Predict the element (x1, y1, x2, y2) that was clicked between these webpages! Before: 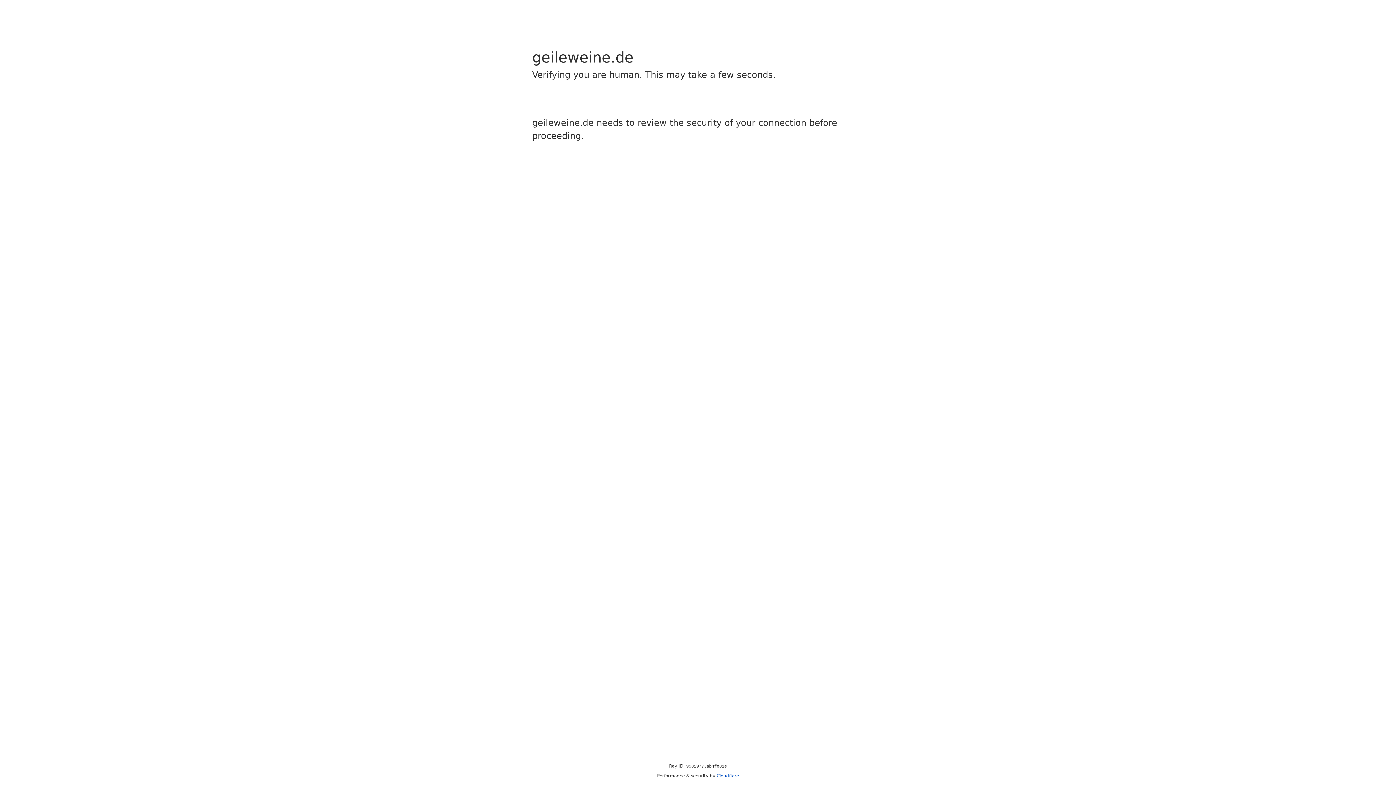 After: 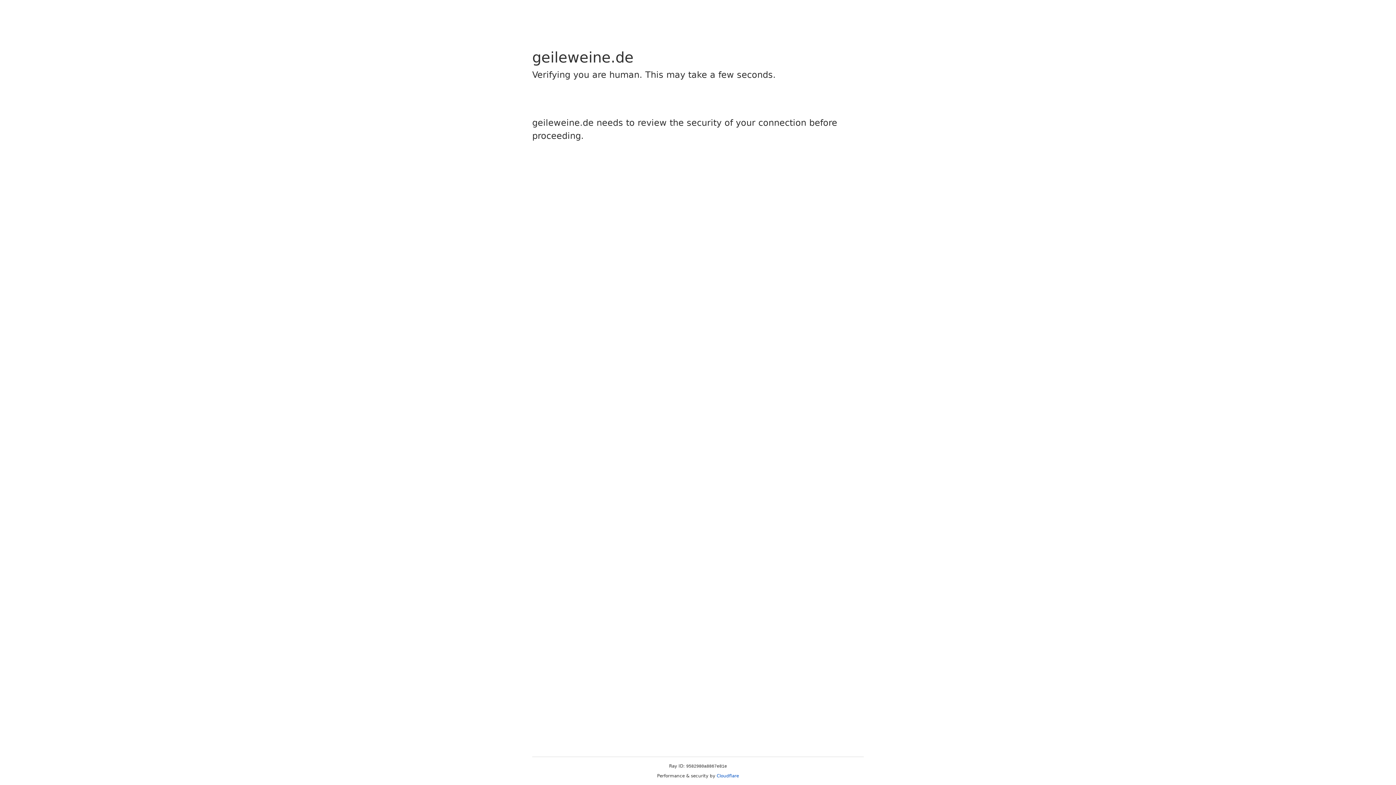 Action: bbox: (716, 773, 739, 778) label: Cloudflare